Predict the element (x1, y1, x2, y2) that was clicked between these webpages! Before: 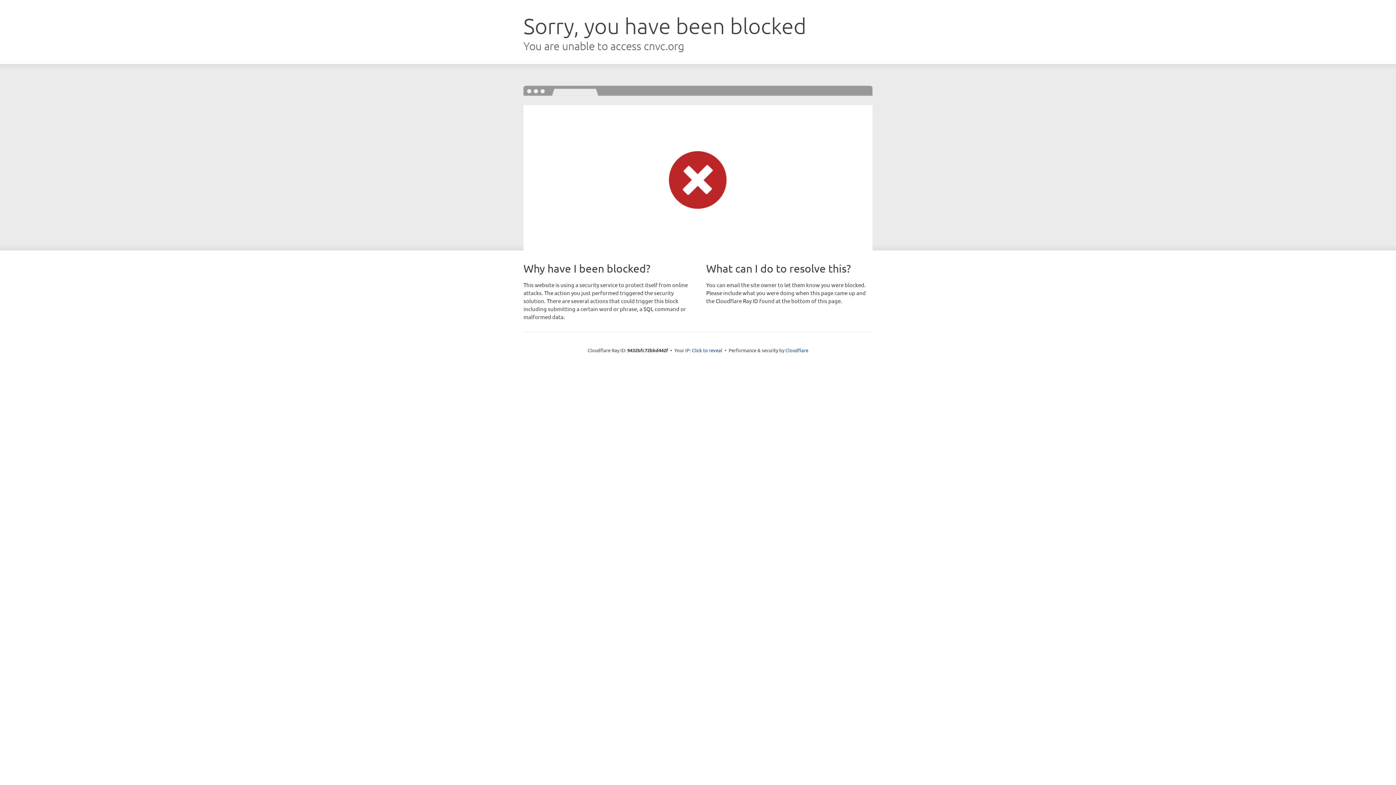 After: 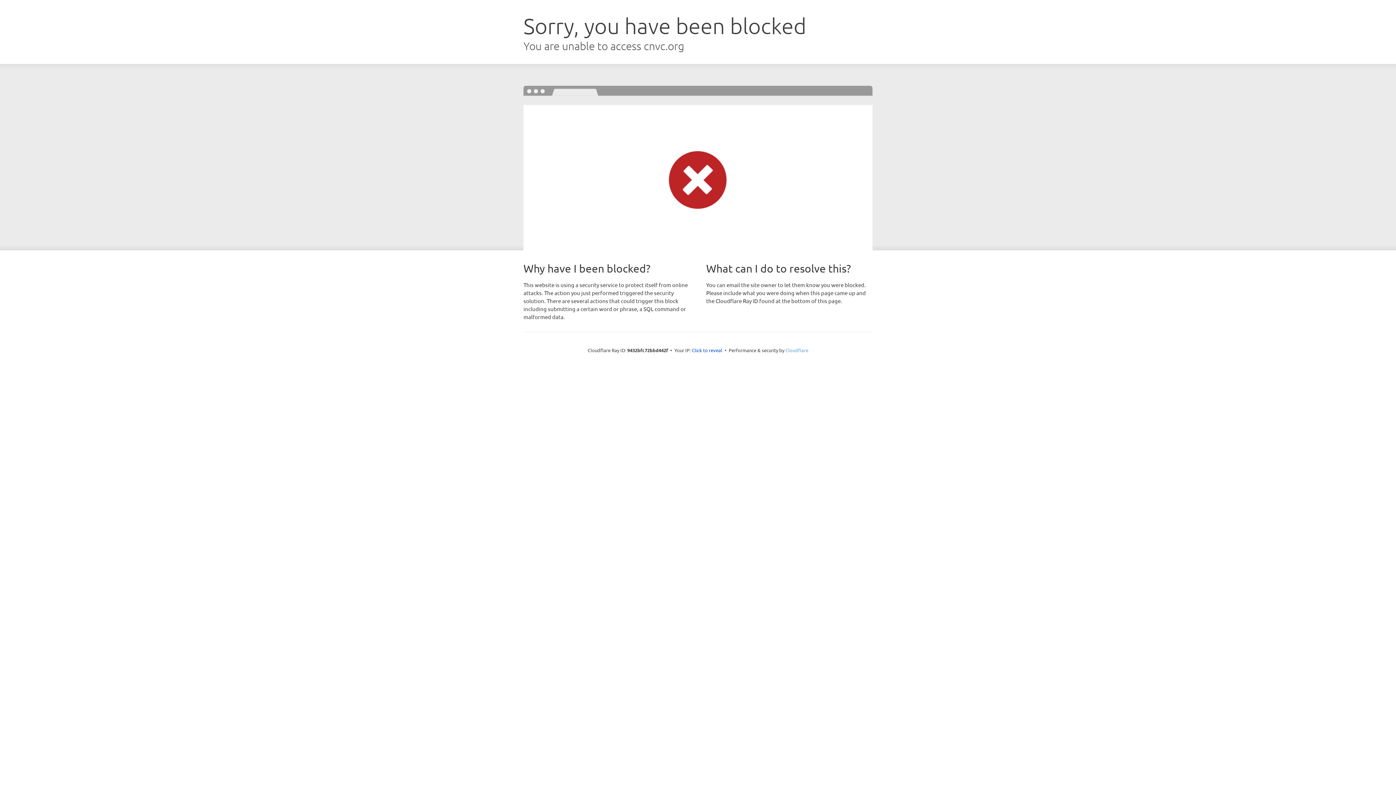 Action: bbox: (785, 347, 808, 353) label: Cloudflare